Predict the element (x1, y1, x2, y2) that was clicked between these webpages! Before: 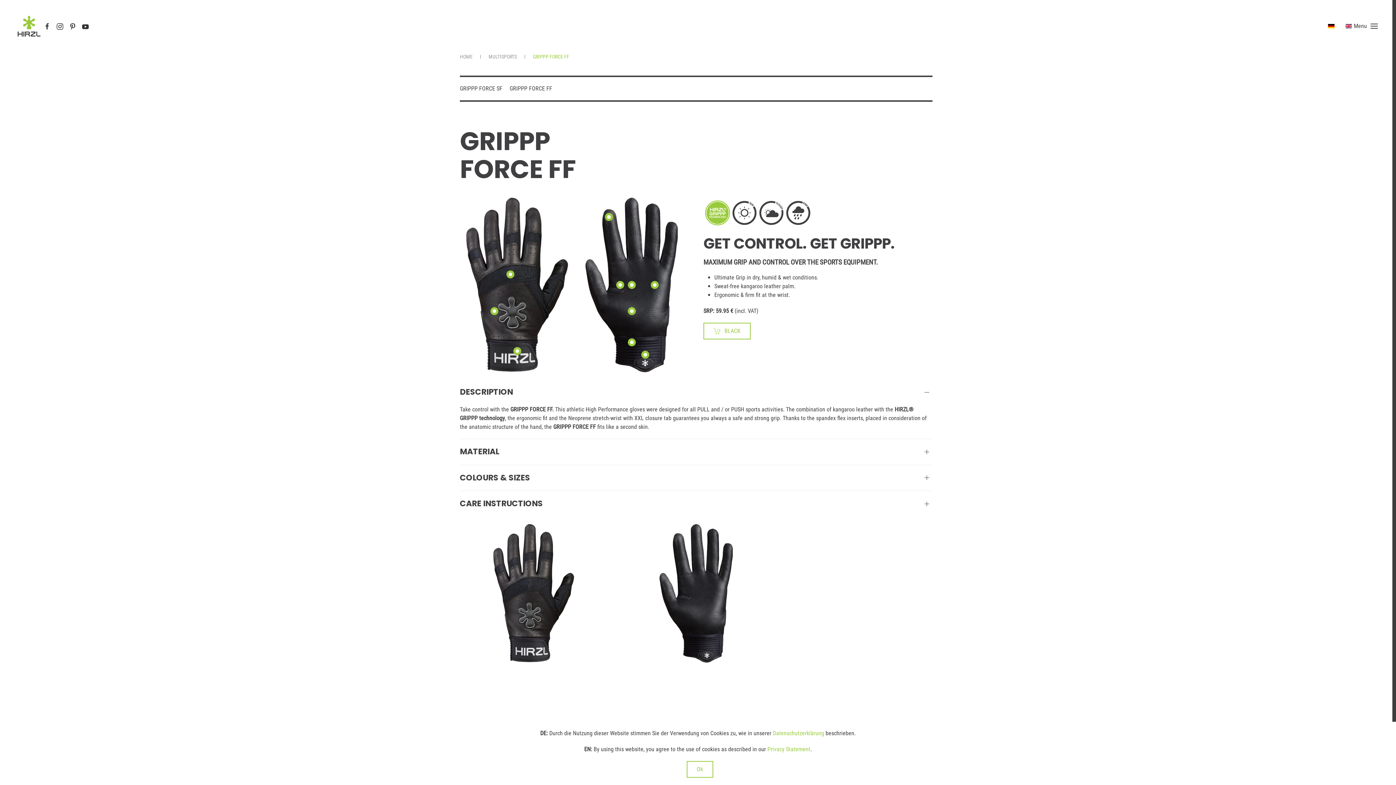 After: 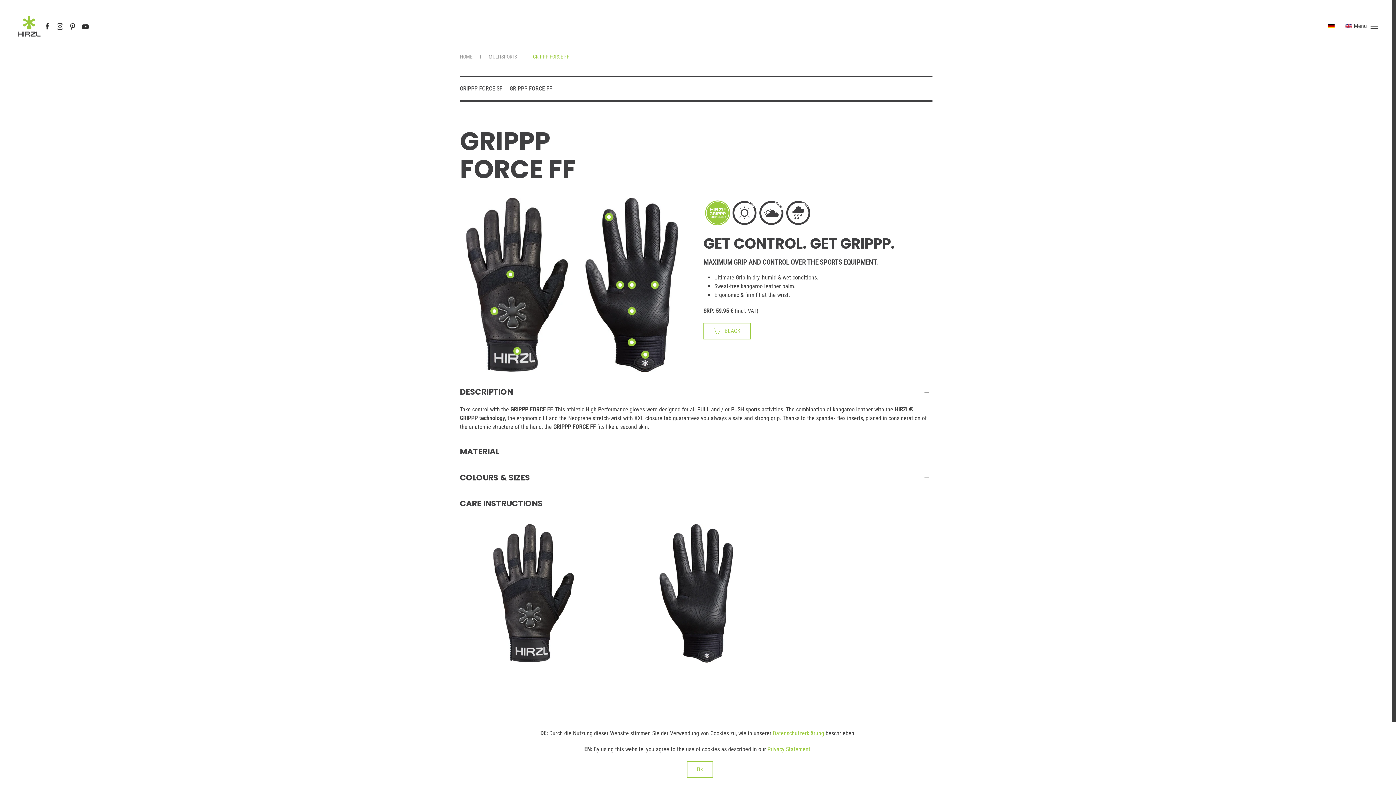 Action: bbox: (509, 84, 552, 93) label: GRIPPP FORCE FF